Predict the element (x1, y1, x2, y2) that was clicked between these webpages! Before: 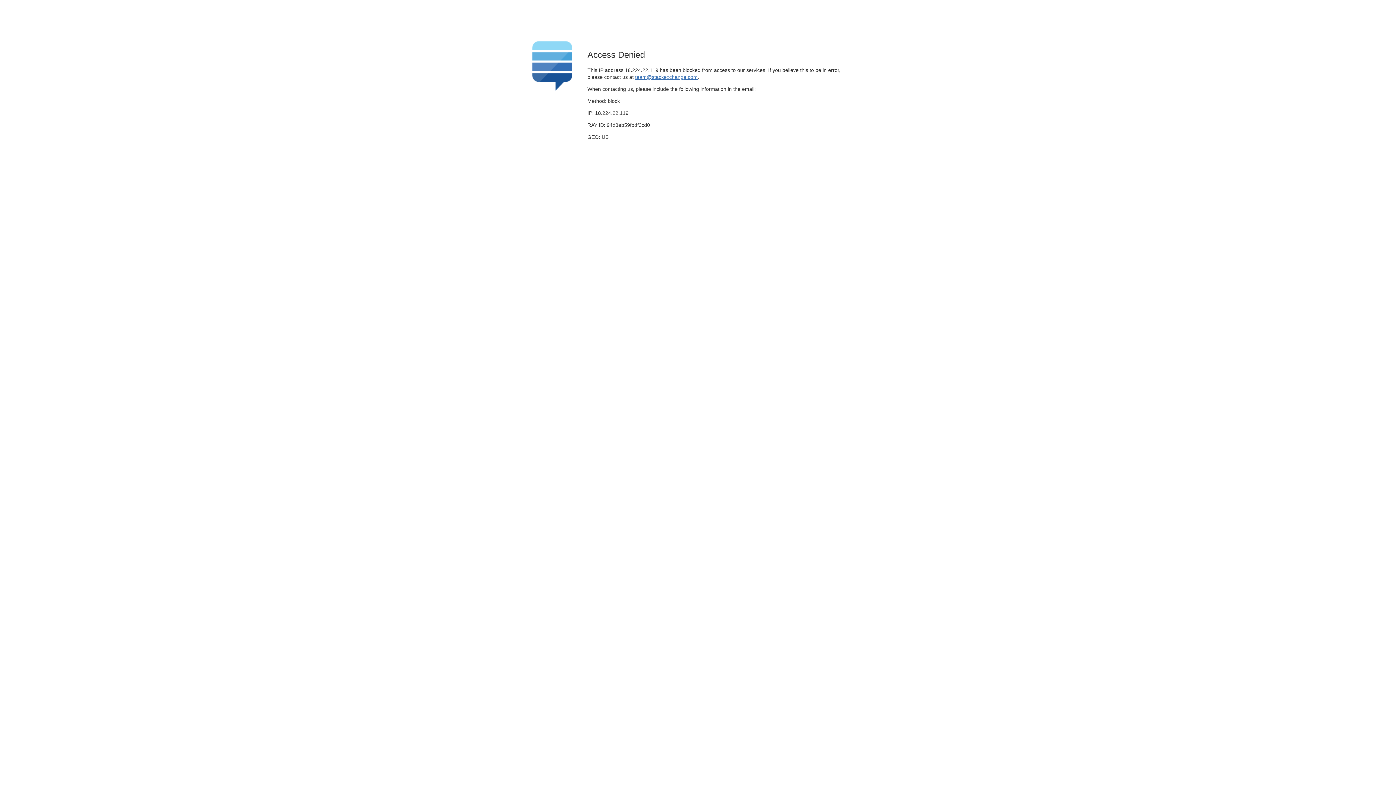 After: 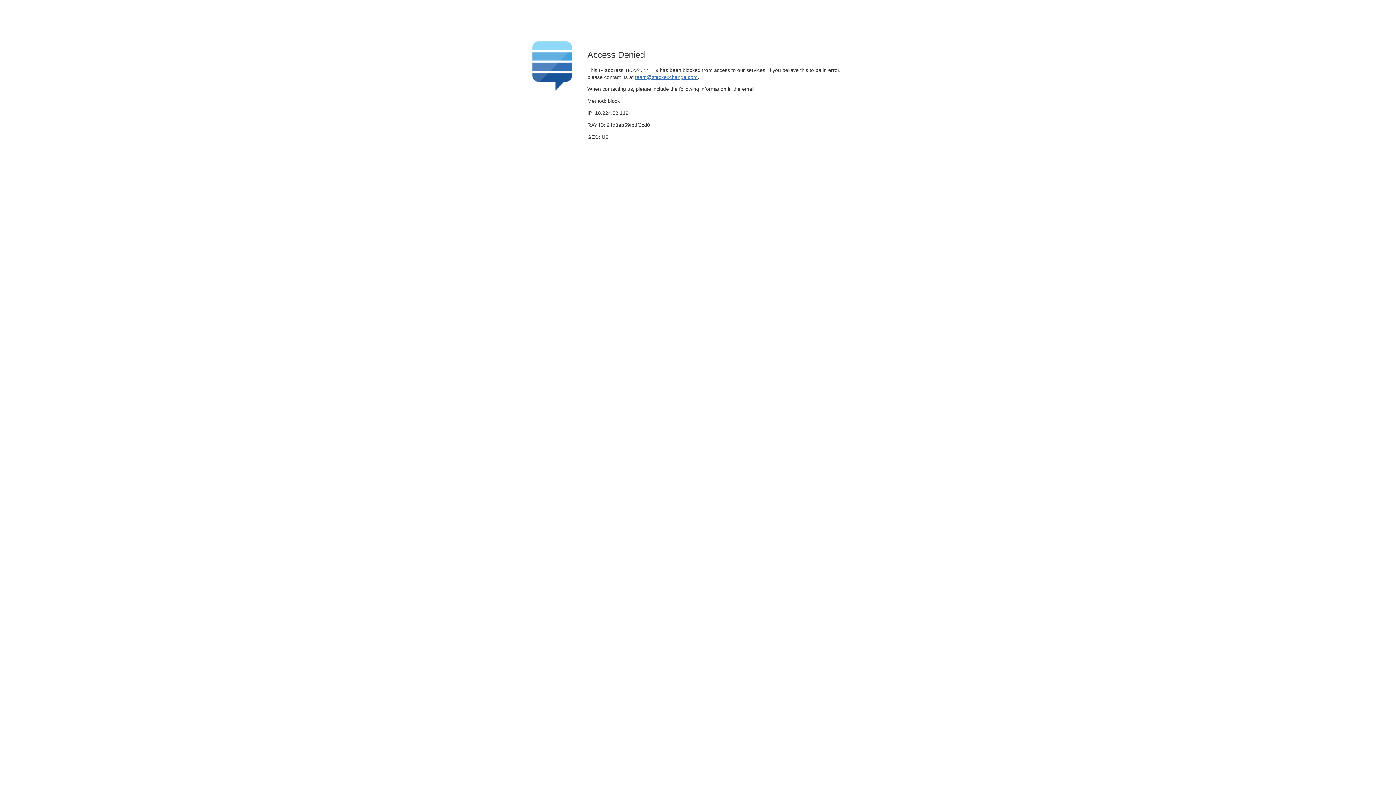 Action: label: team@stackexchange.com bbox: (635, 74, 697, 79)